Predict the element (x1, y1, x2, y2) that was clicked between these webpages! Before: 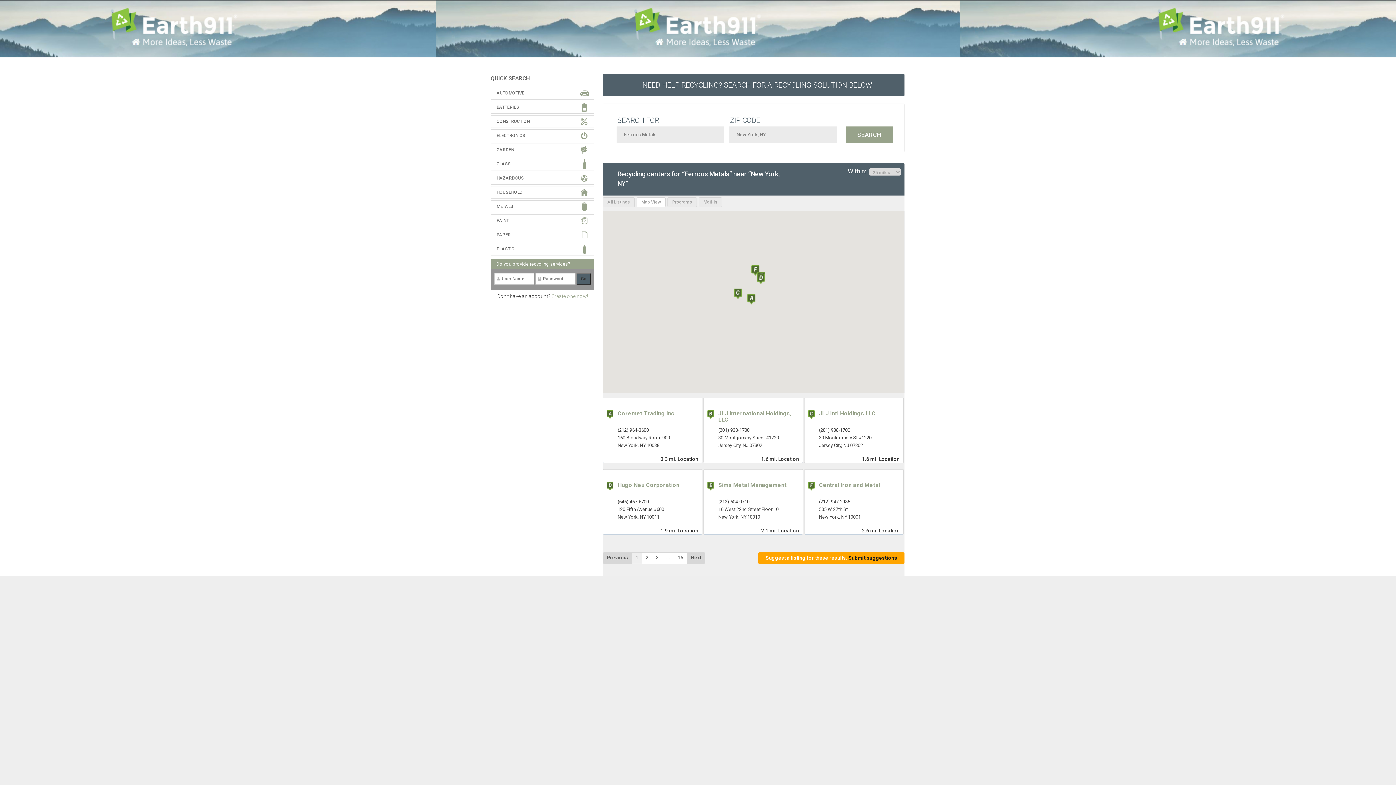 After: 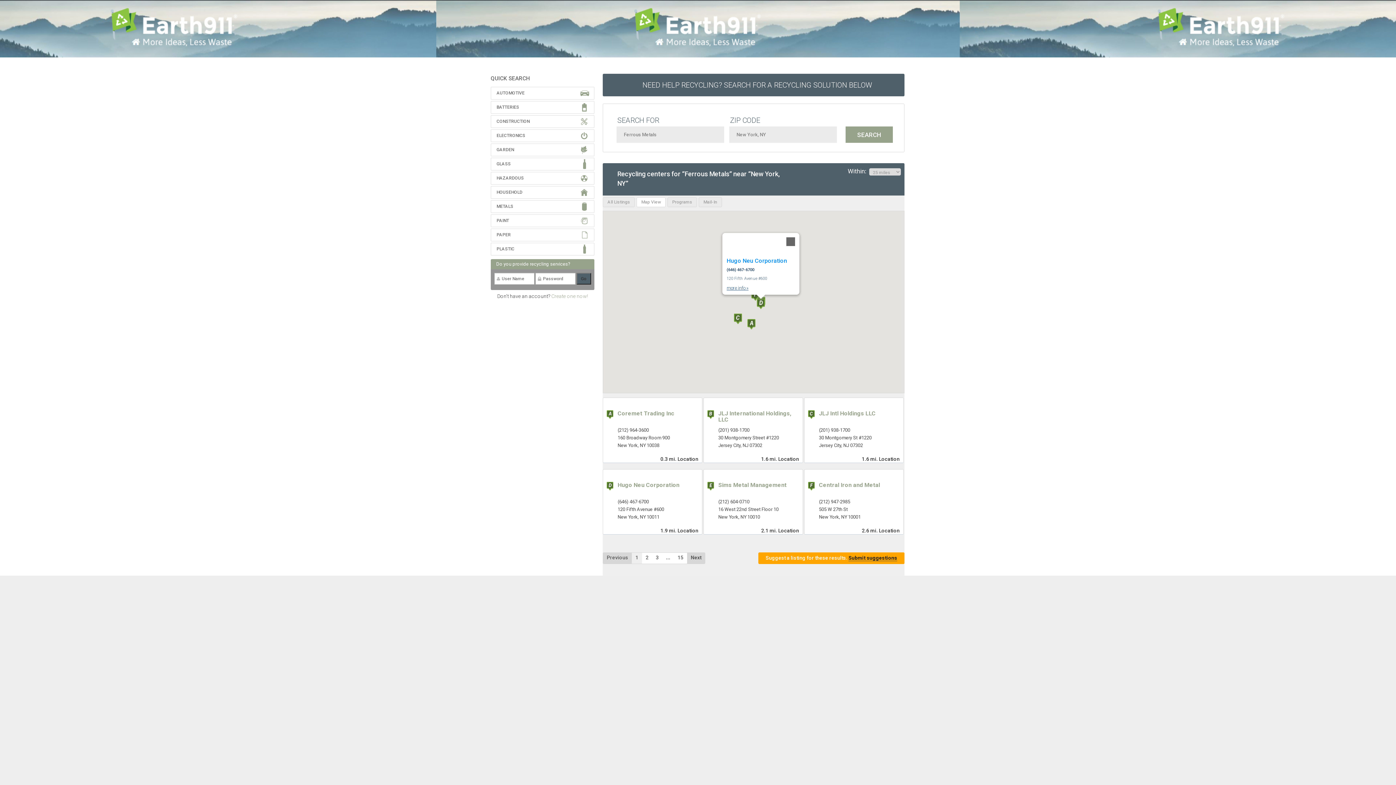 Action: bbox: (757, 273, 765, 284)